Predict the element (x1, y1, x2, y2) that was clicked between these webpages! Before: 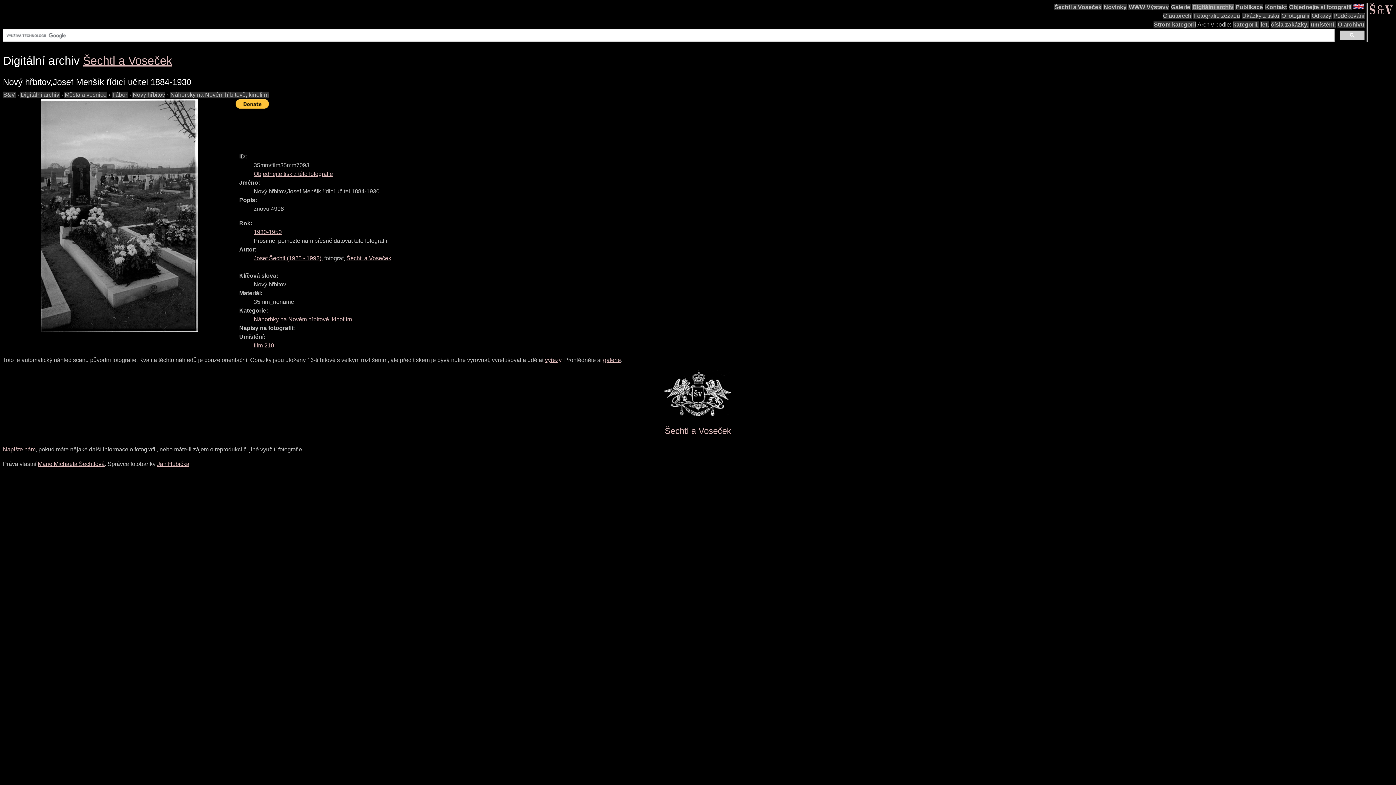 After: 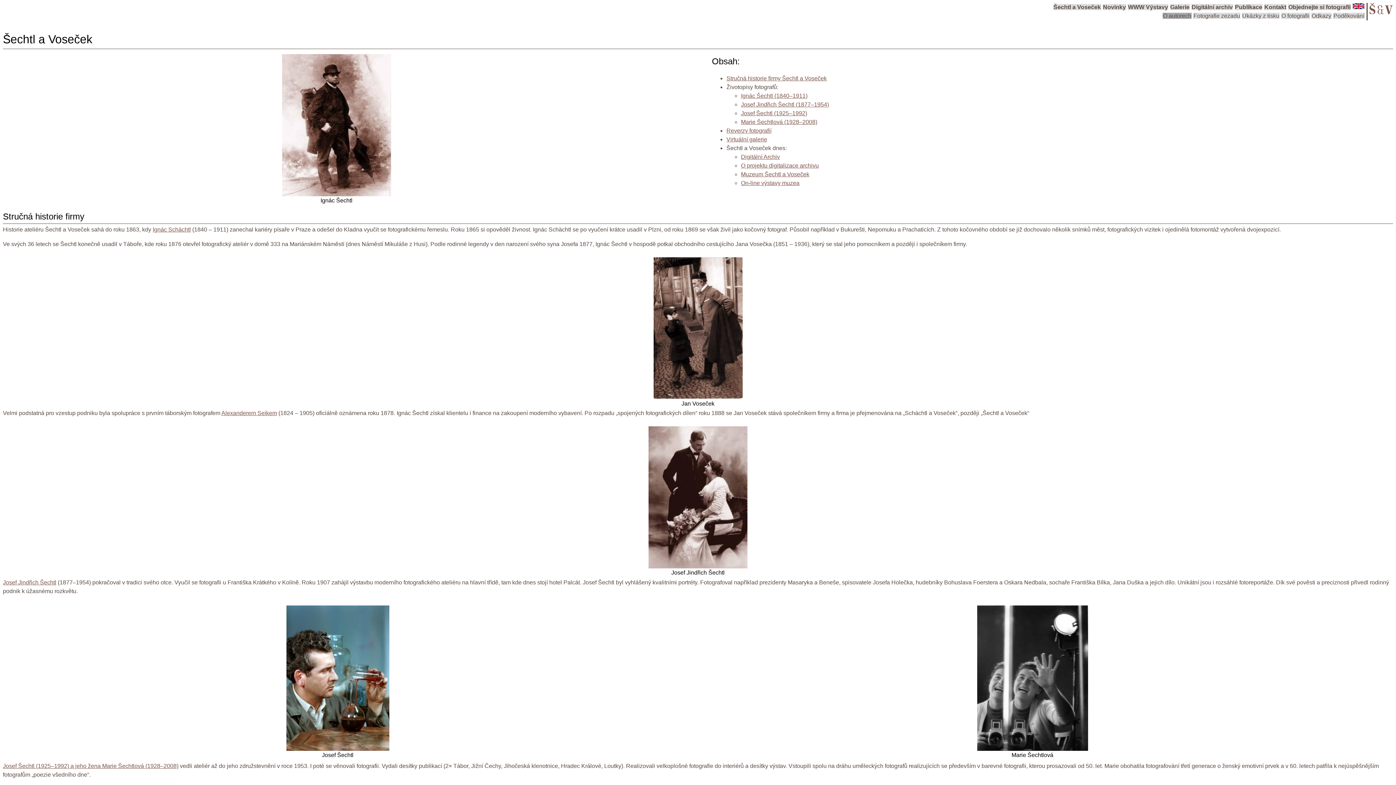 Action: bbox: (1162, 12, 1192, 18) label: O autorech